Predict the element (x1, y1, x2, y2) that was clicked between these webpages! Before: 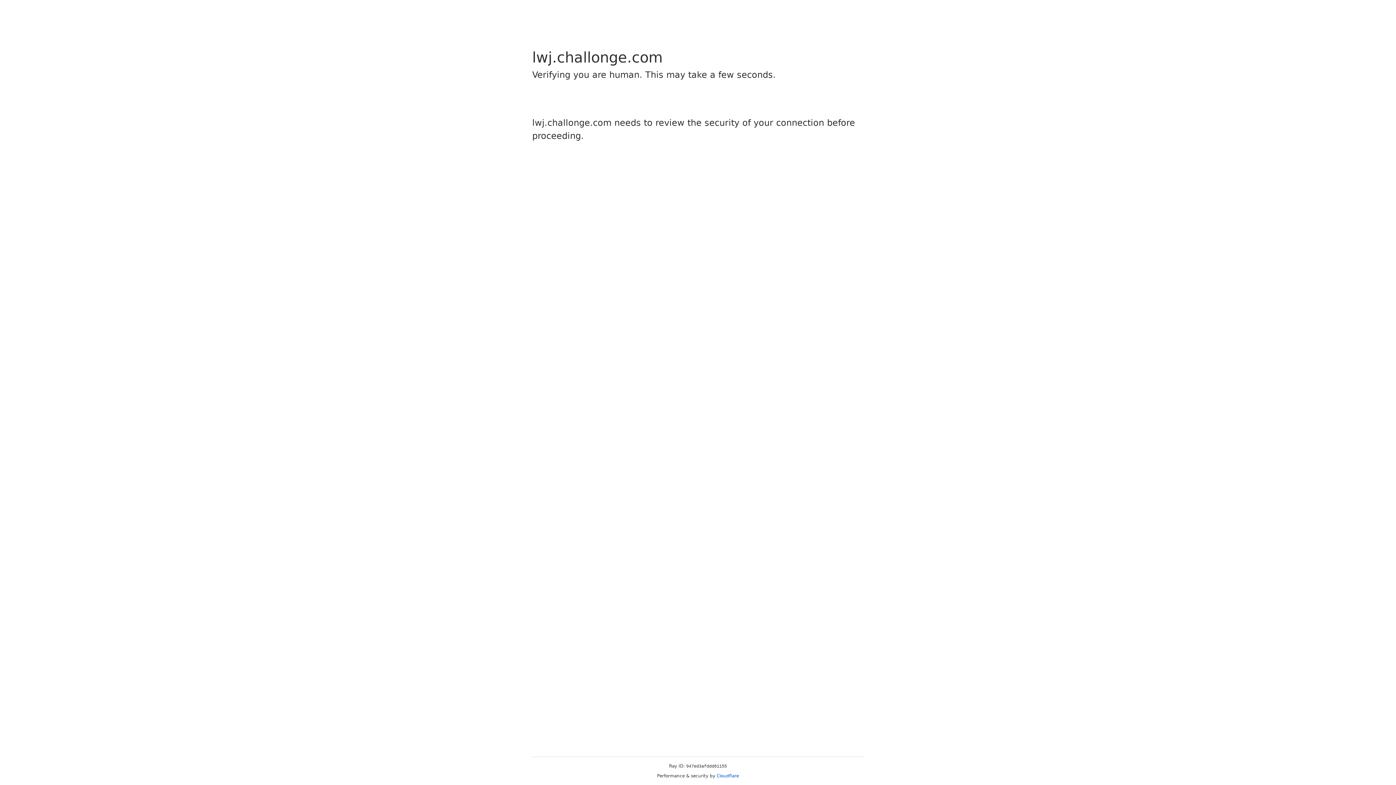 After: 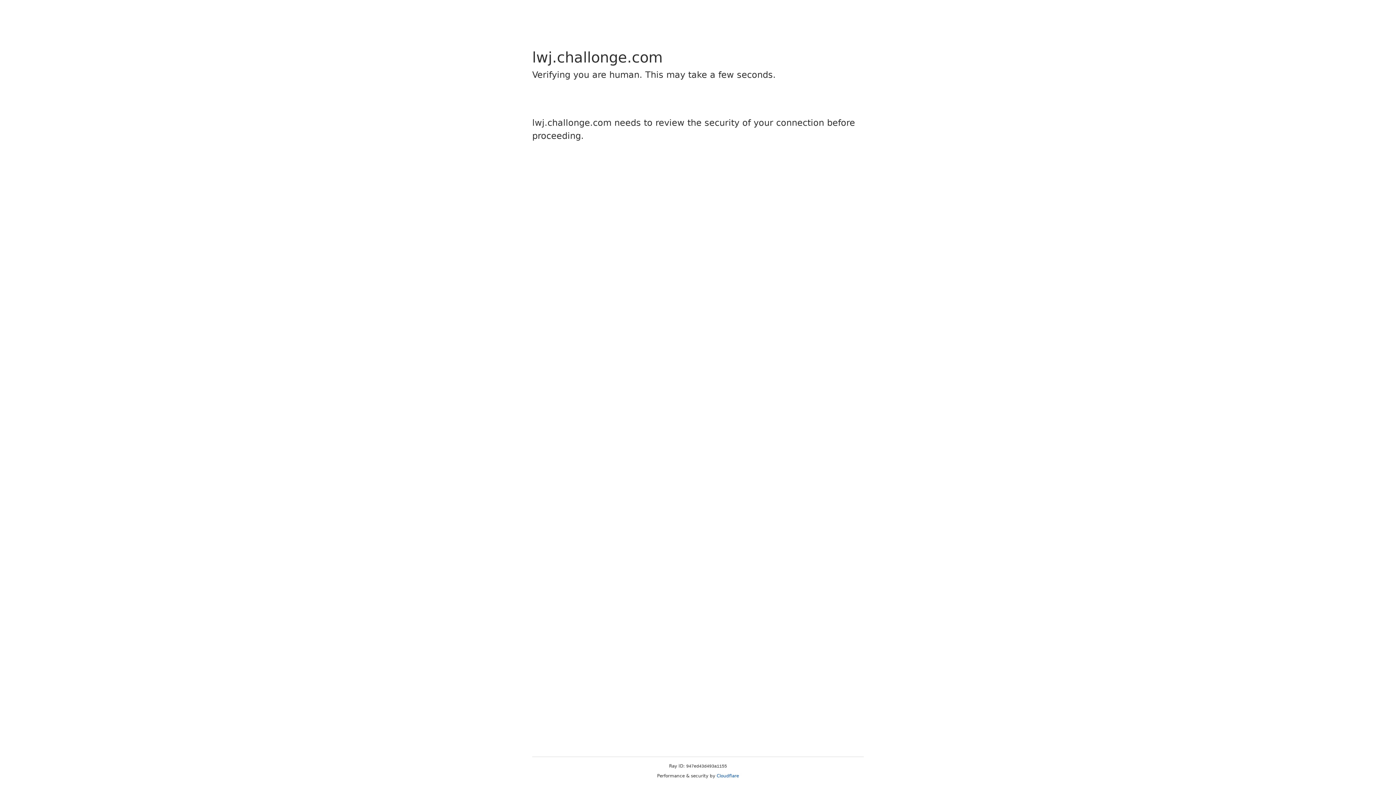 Action: bbox: (716, 773, 739, 778) label: Cloudflare